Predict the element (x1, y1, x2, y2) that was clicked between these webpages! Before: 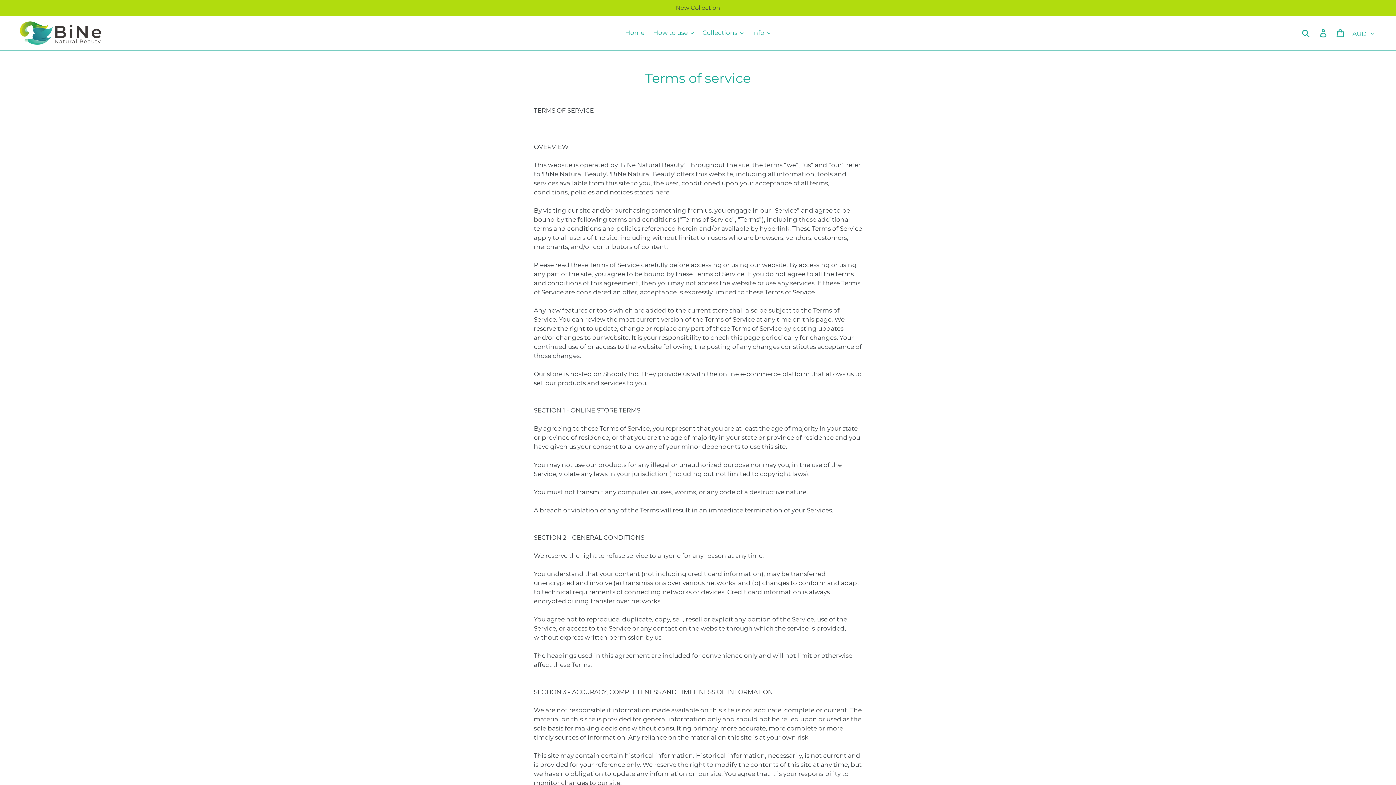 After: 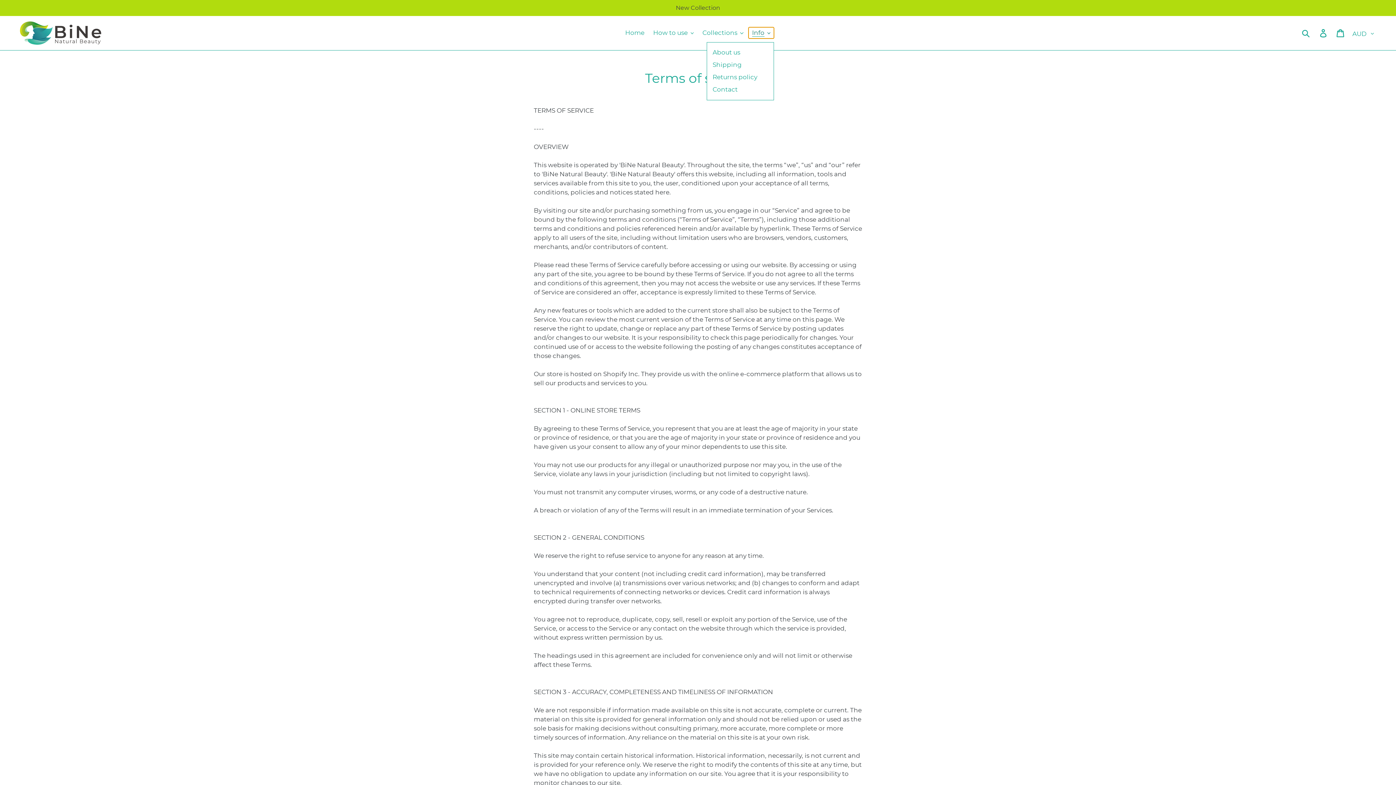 Action: bbox: (748, 27, 774, 38) label: Info